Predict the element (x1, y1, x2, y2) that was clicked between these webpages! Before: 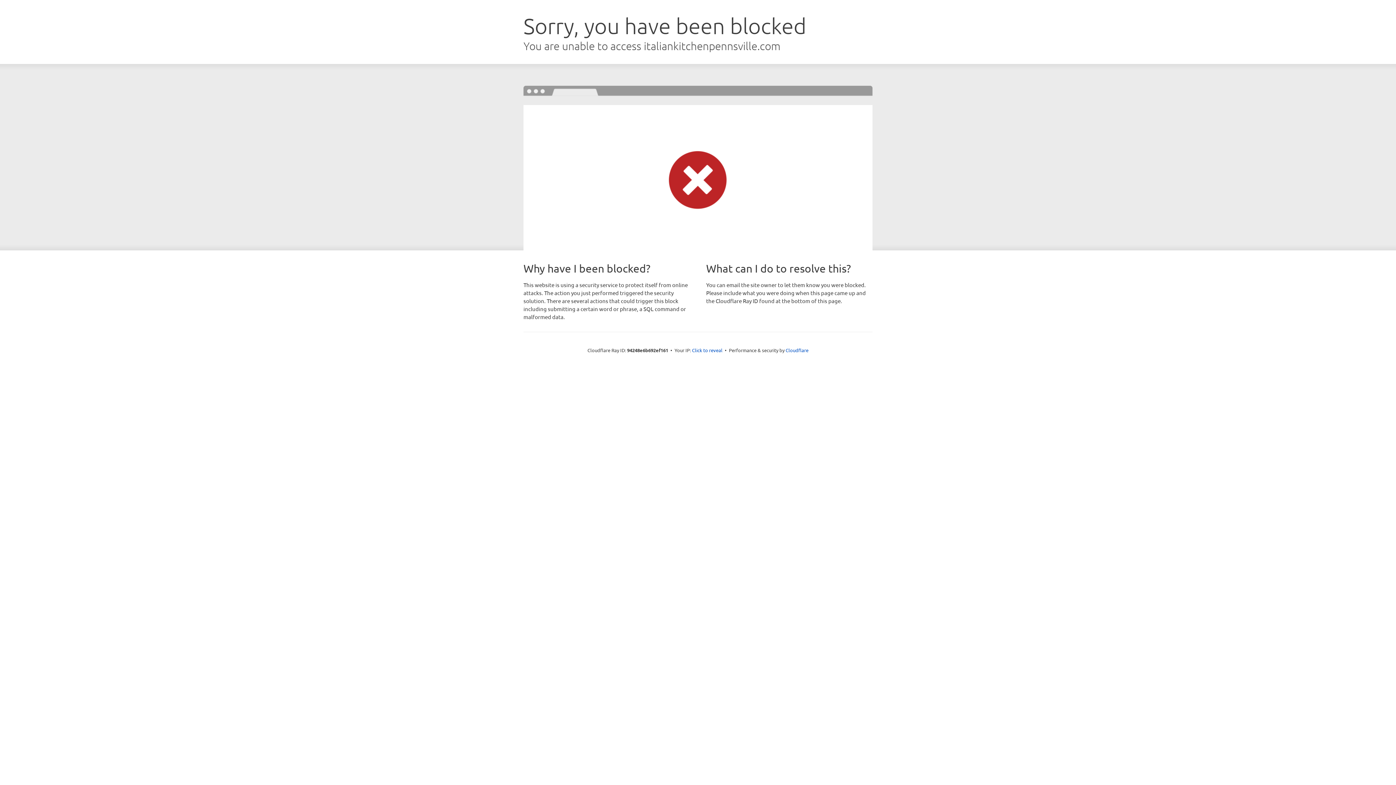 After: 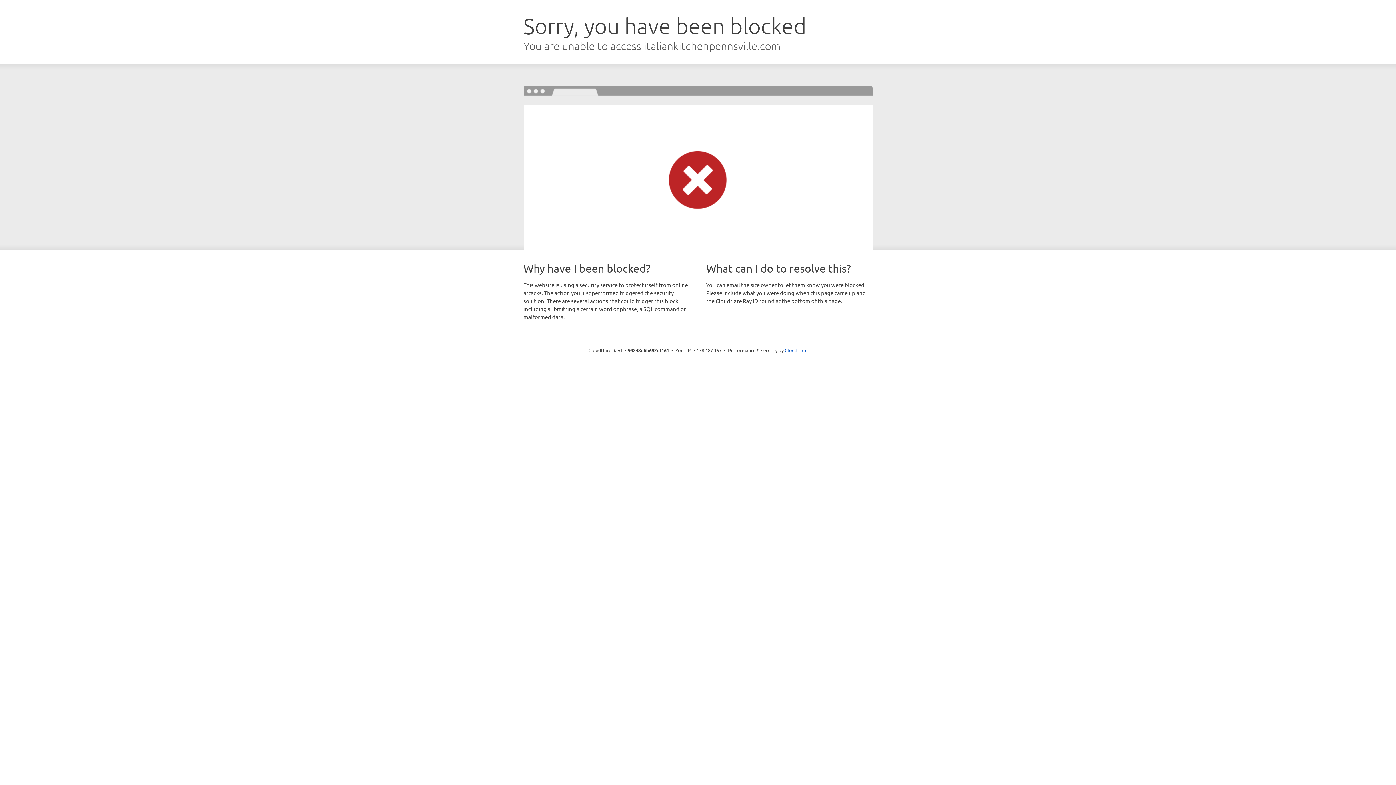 Action: label: Click to reveal bbox: (692, 346, 722, 353)